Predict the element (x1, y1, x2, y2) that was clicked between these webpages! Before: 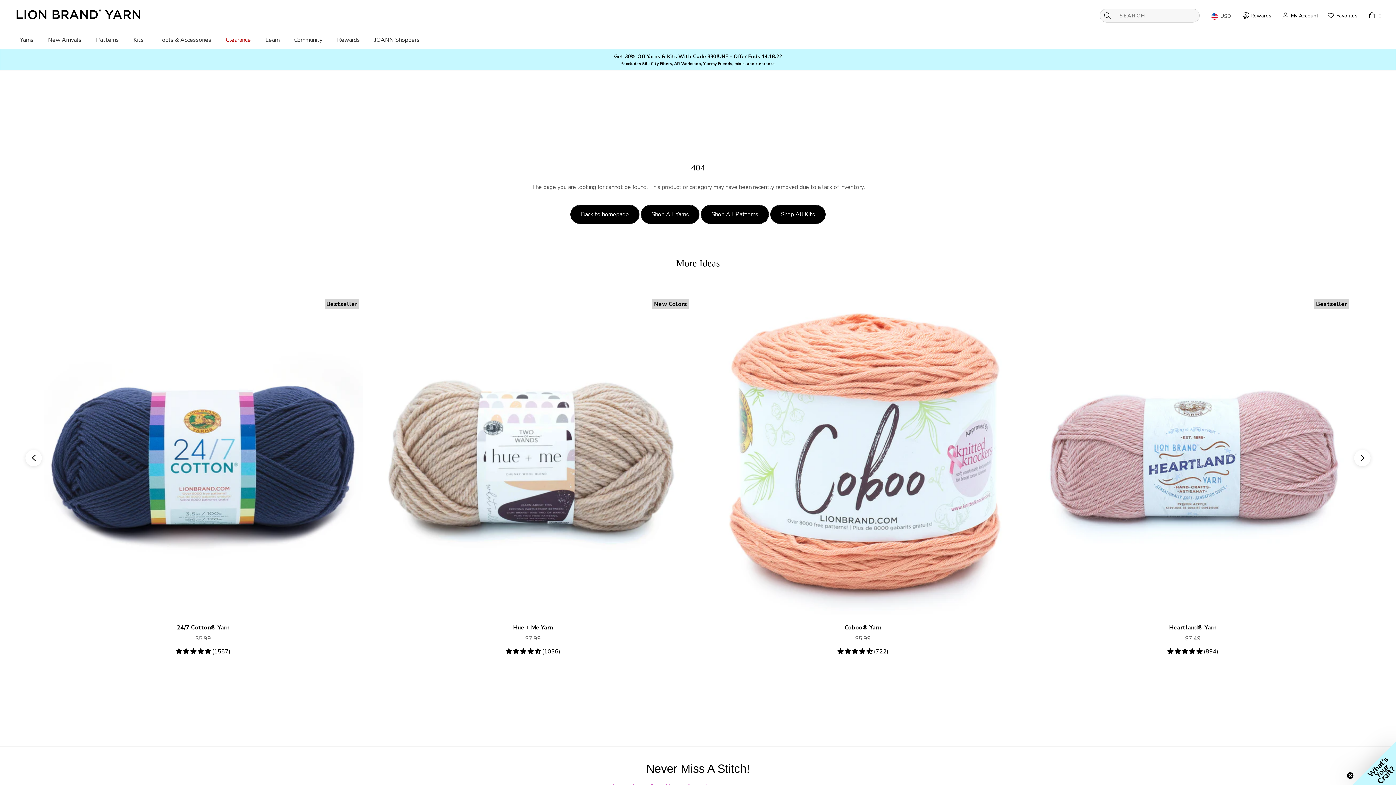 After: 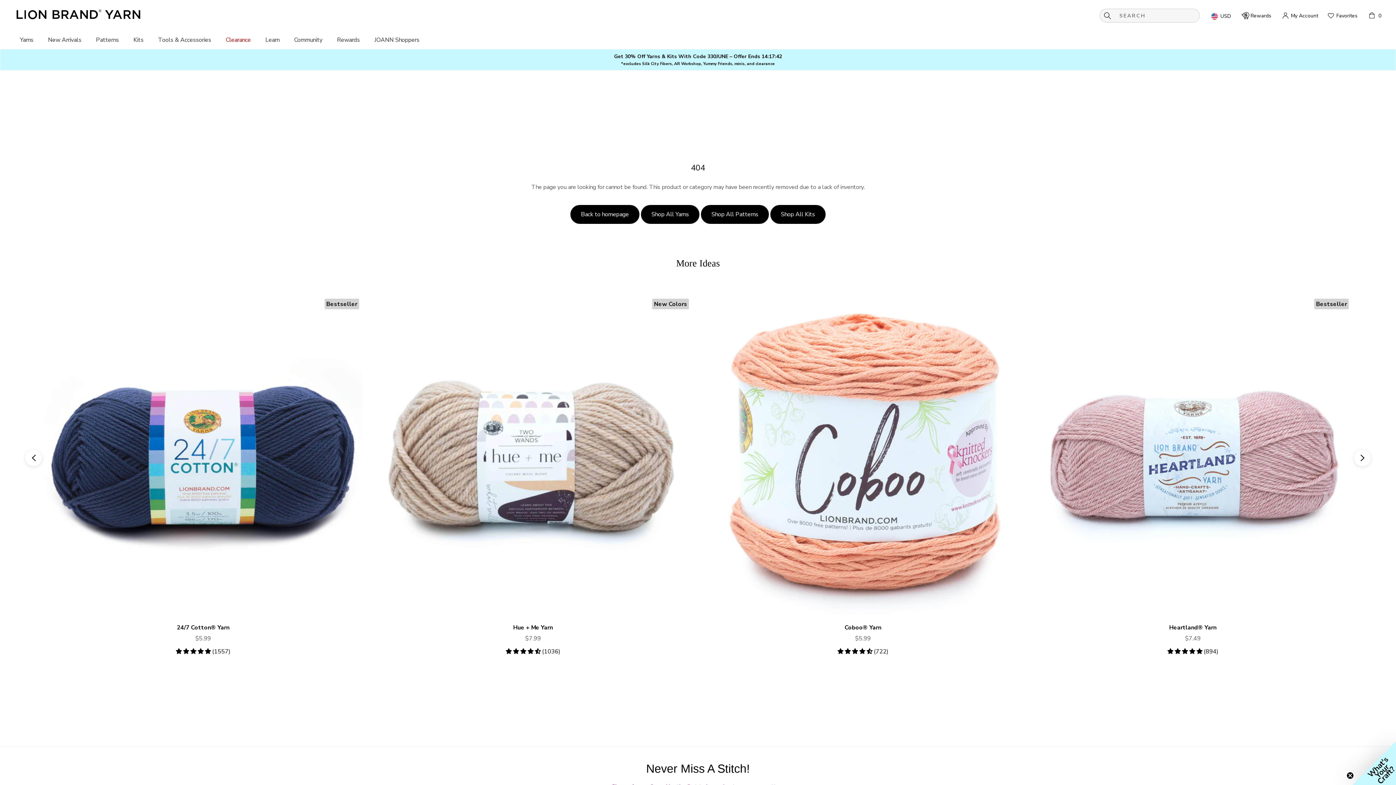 Action: bbox: (1220, 13, 1231, 18) label: Currency selector - USD